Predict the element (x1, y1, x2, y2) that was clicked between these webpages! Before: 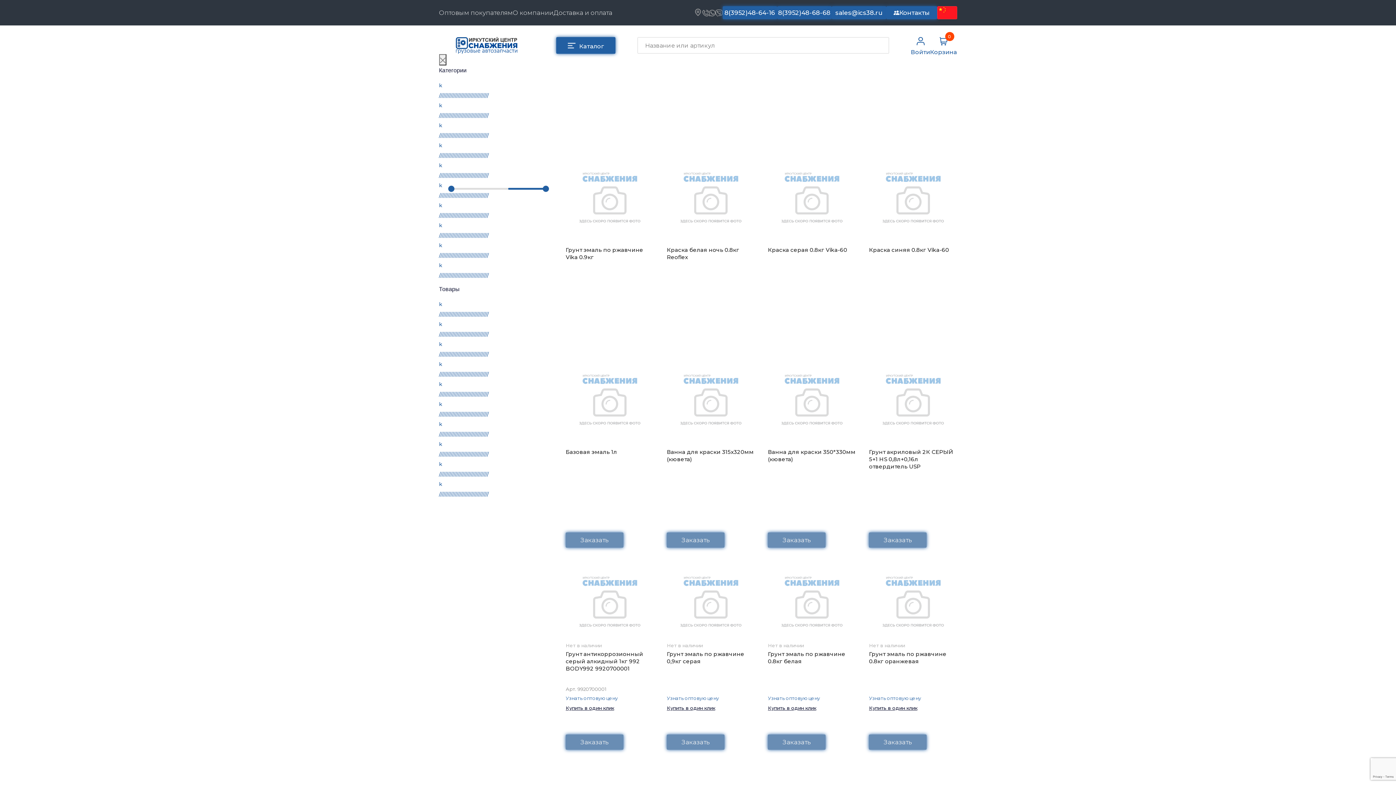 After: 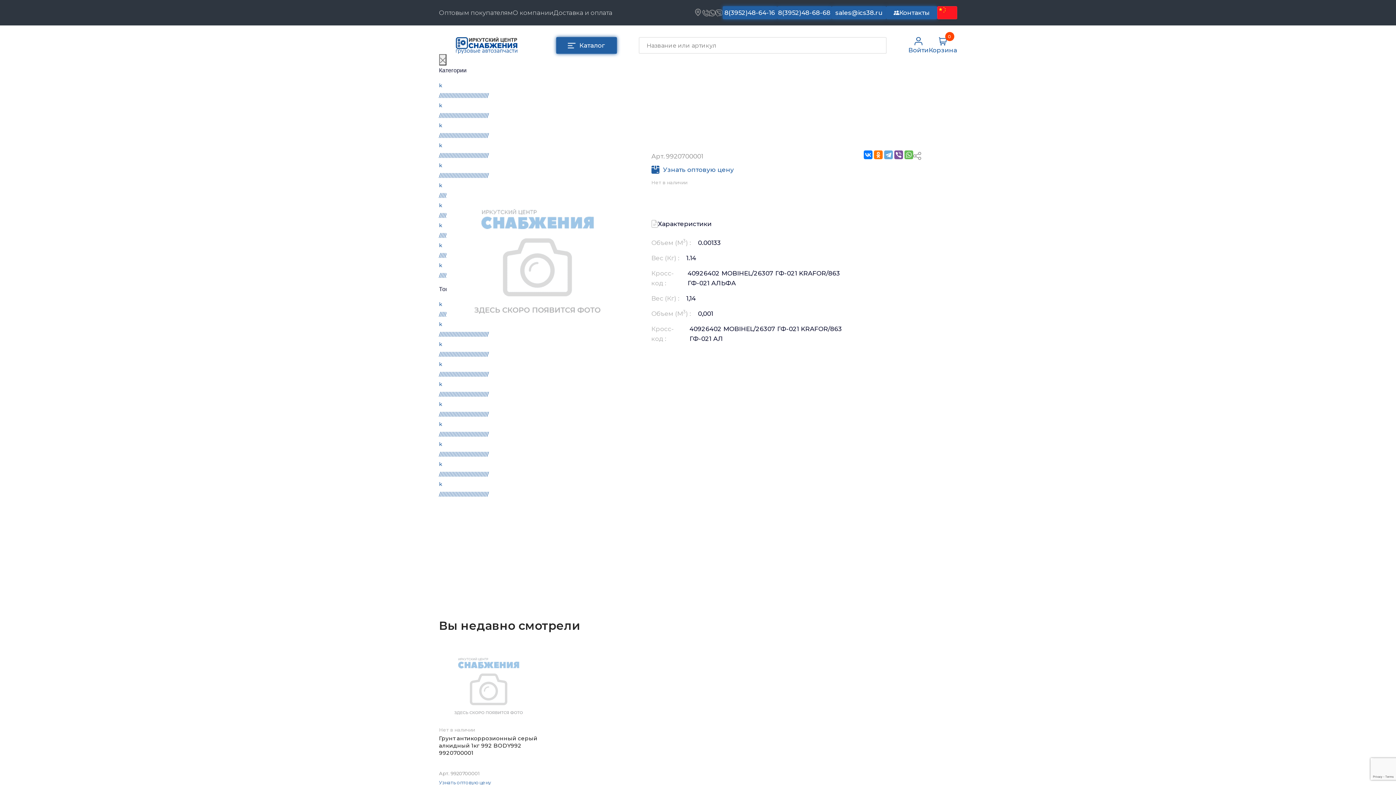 Action: bbox: (565, 561, 653, 641)